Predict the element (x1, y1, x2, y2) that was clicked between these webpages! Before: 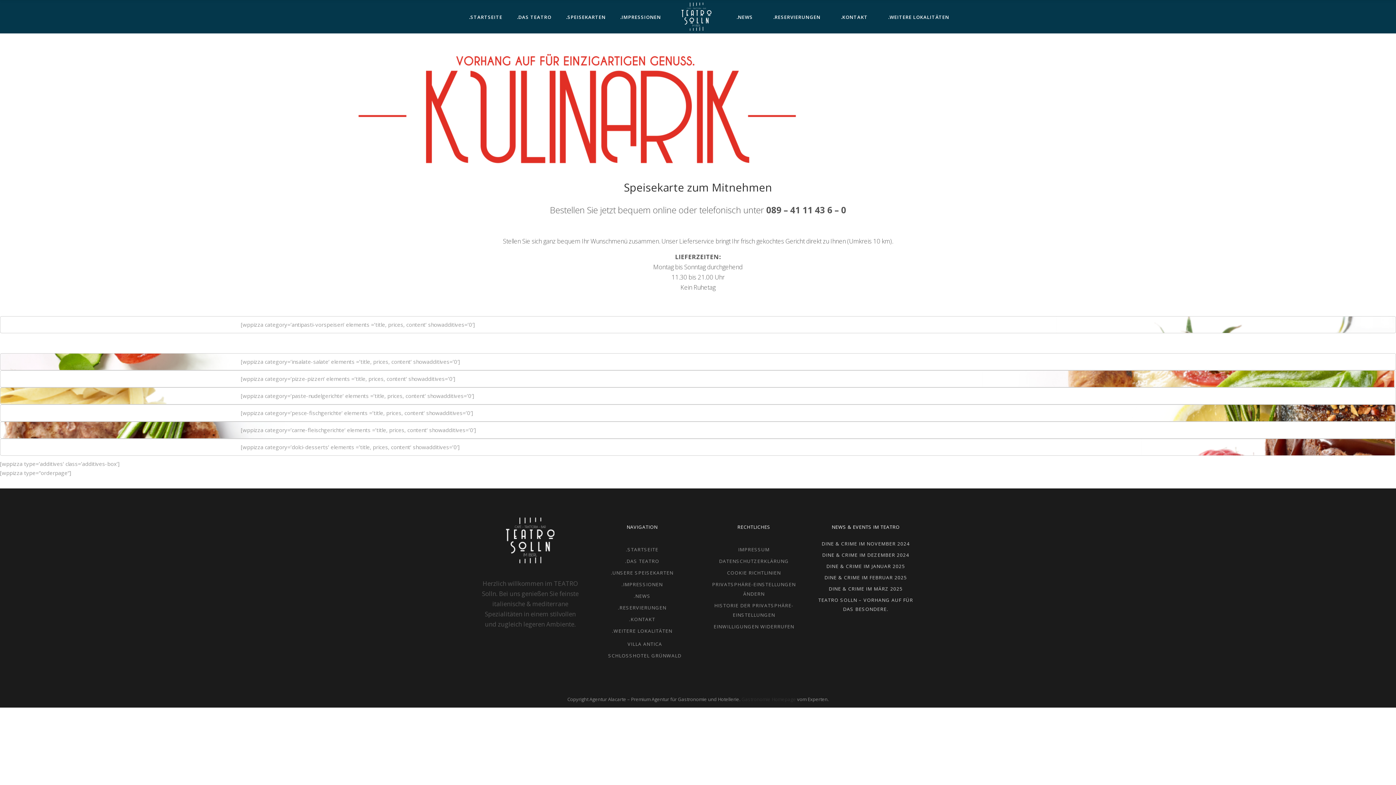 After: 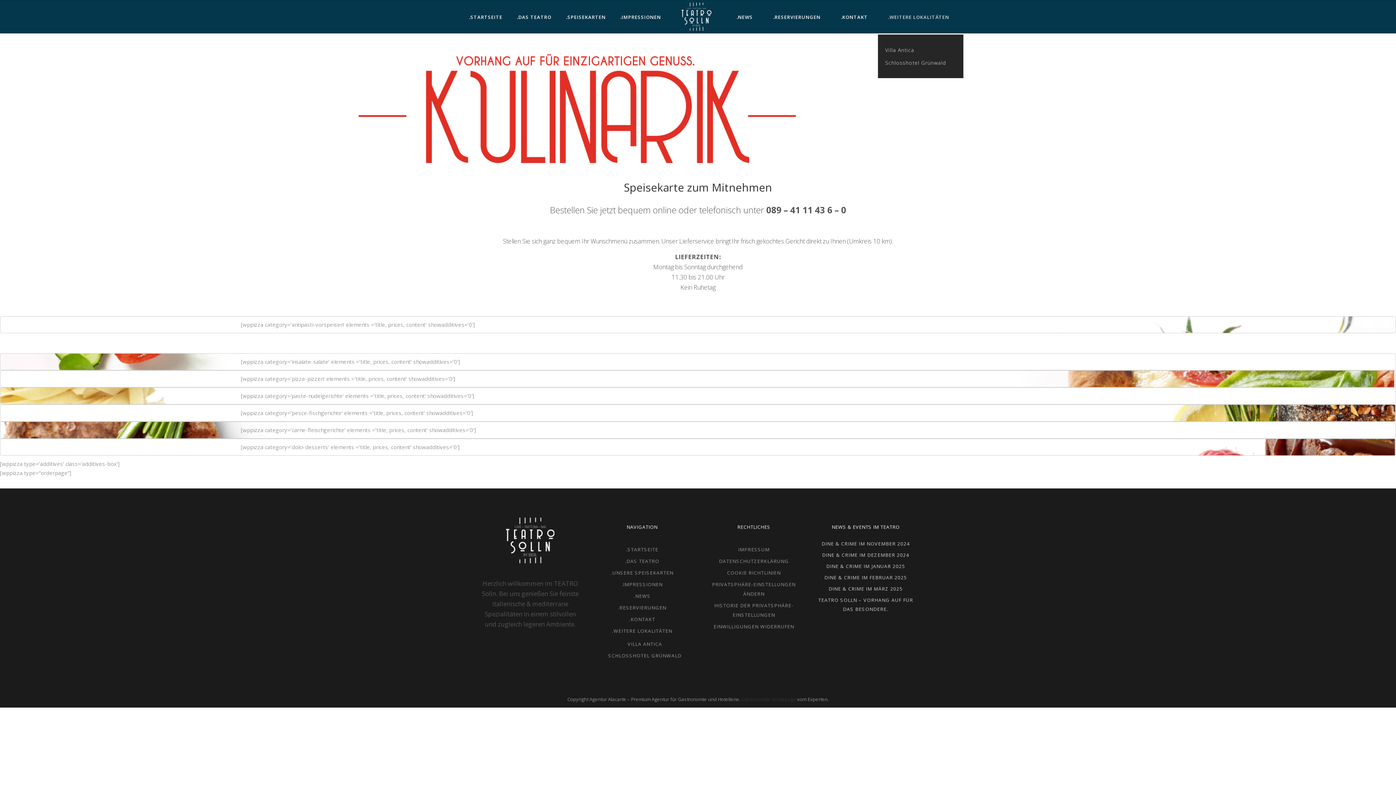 Action: bbox: (878, 0, 959, 33) label: .WEITERE LOKALITÄTEN